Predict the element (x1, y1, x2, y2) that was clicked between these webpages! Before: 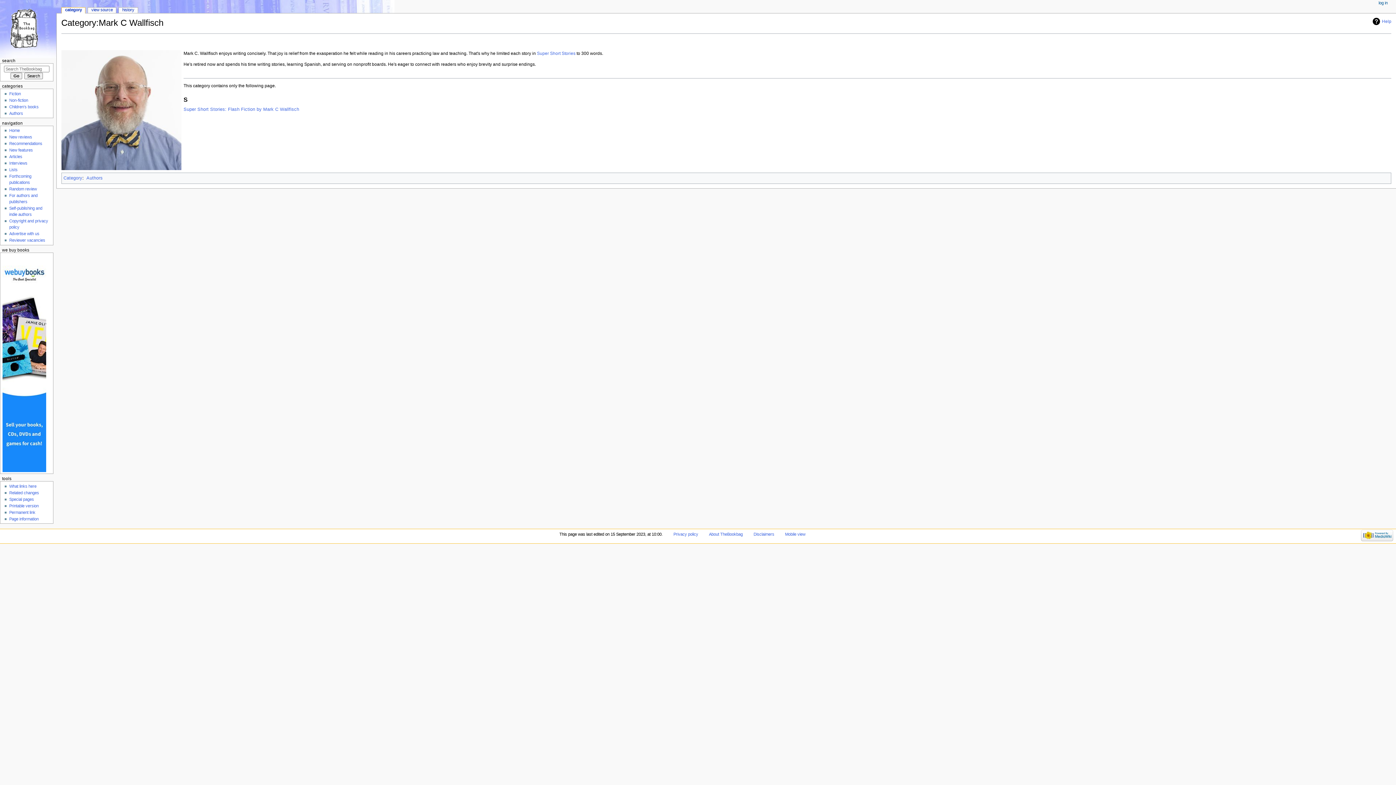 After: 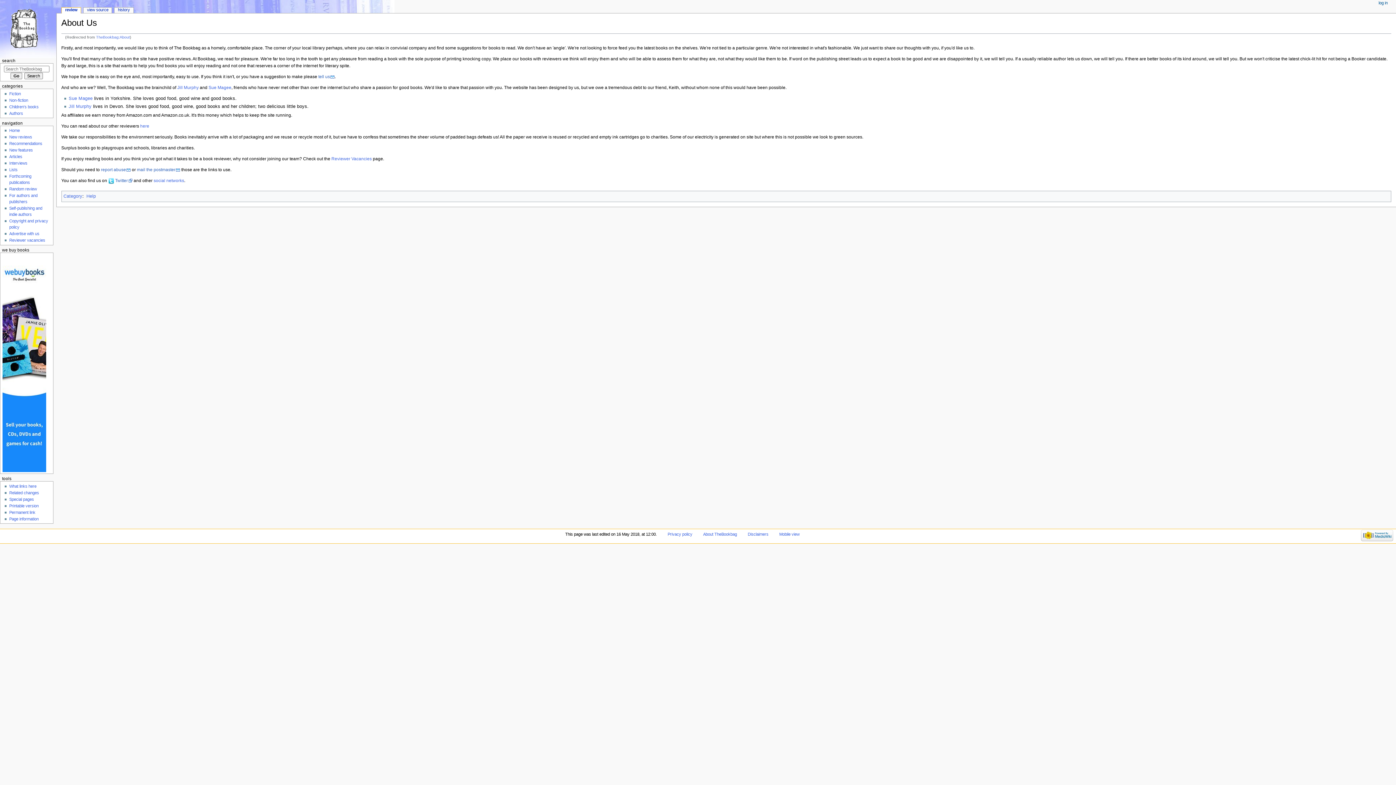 Action: bbox: (709, 532, 742, 536) label: About TheBookbag